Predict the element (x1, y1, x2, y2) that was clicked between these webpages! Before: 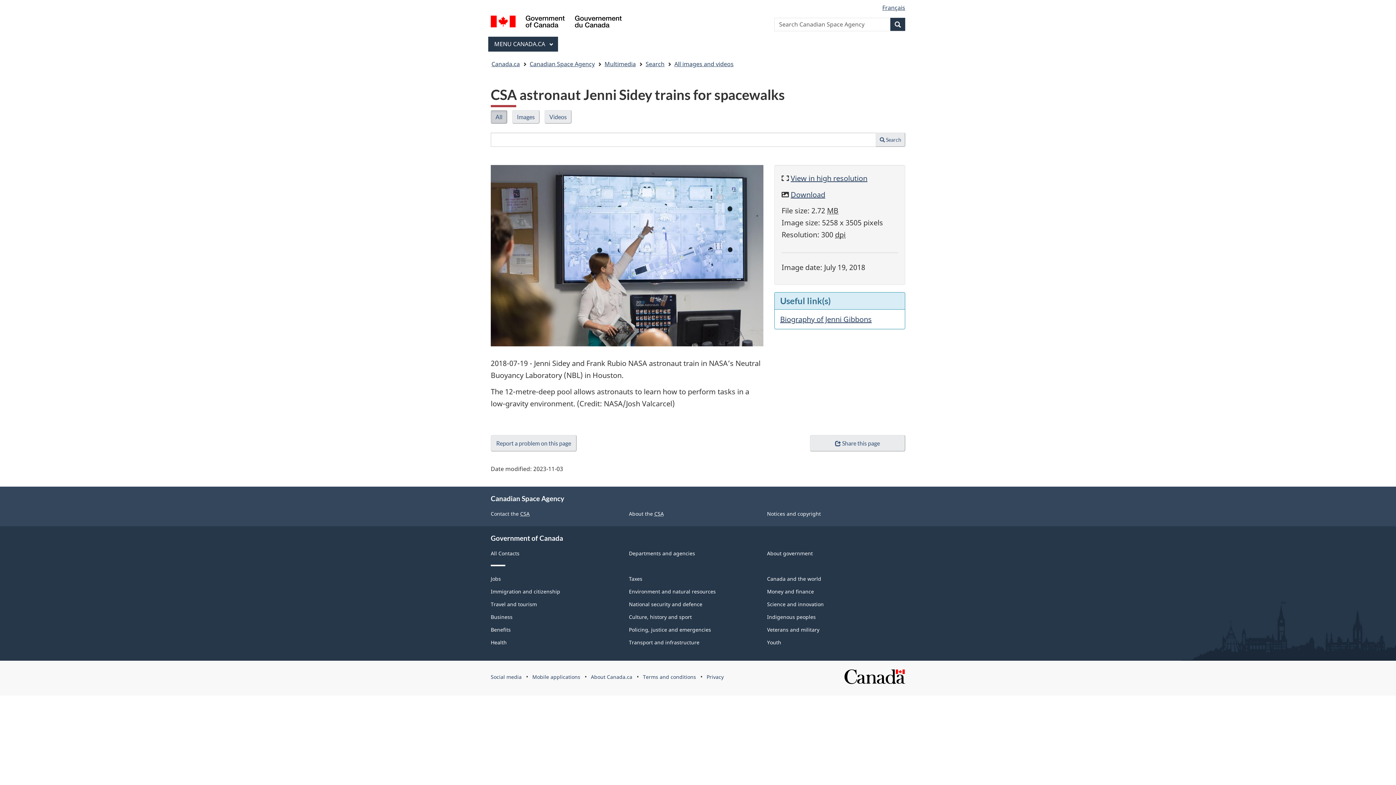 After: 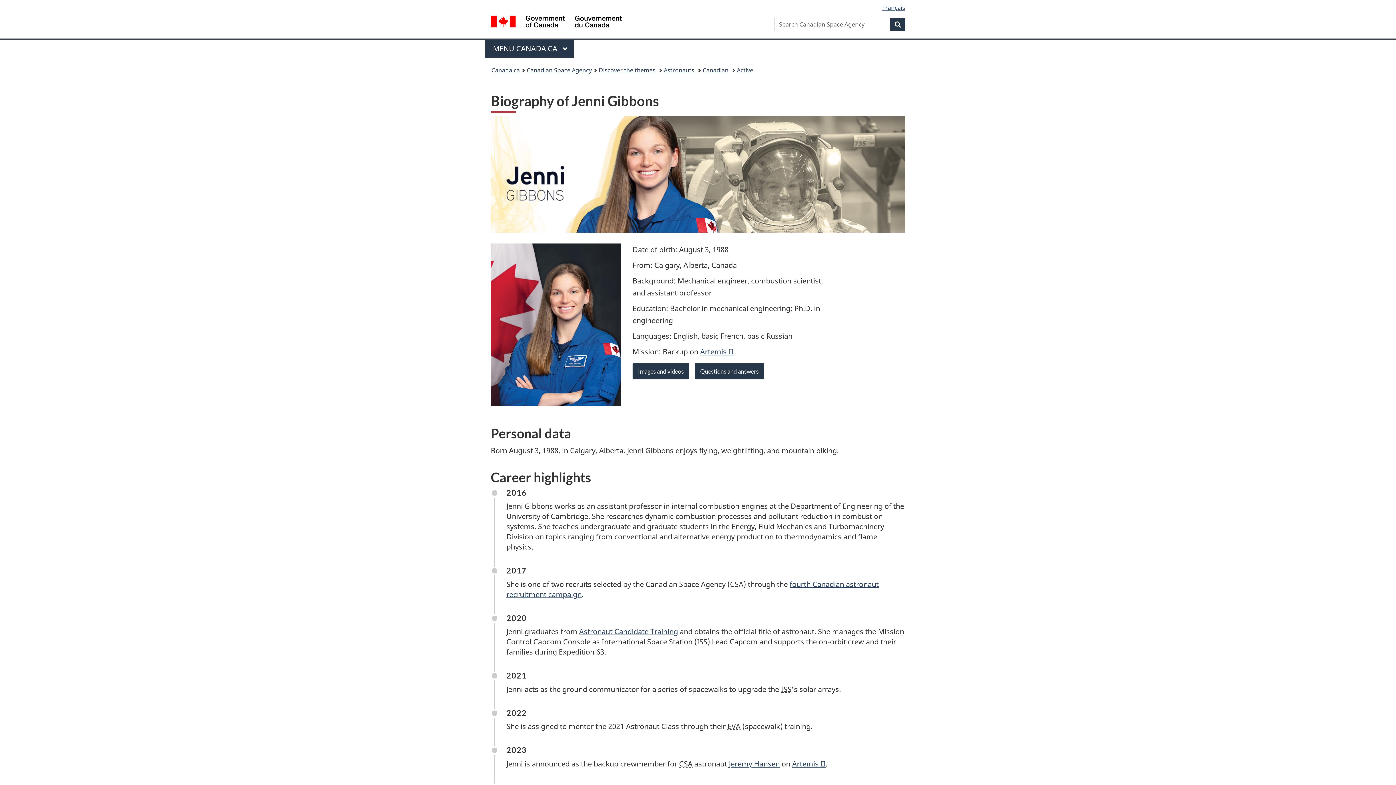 Action: label: Biography of Jenni Gibbons bbox: (780, 314, 872, 324)